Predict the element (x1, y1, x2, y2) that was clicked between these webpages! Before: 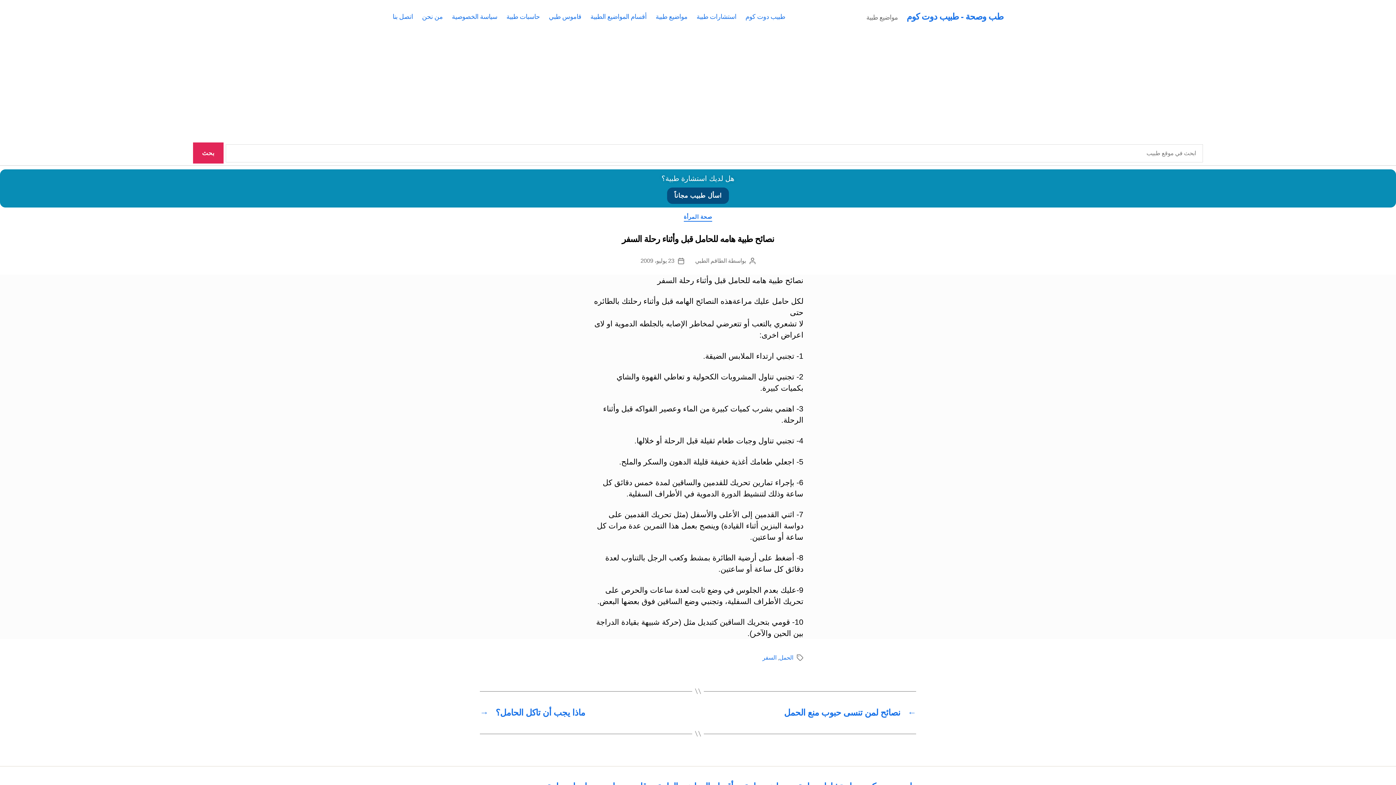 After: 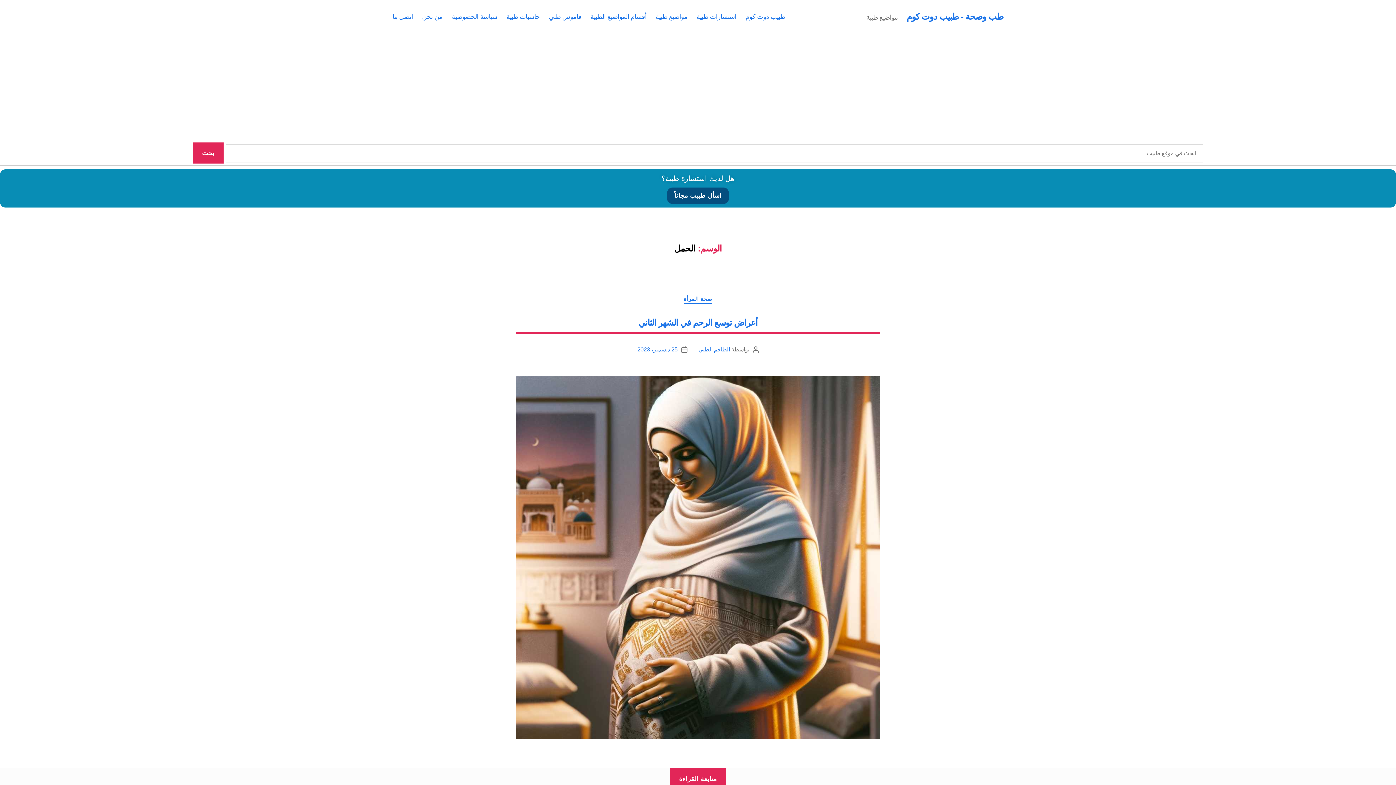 Action: label: الحمل bbox: (779, 654, 793, 661)